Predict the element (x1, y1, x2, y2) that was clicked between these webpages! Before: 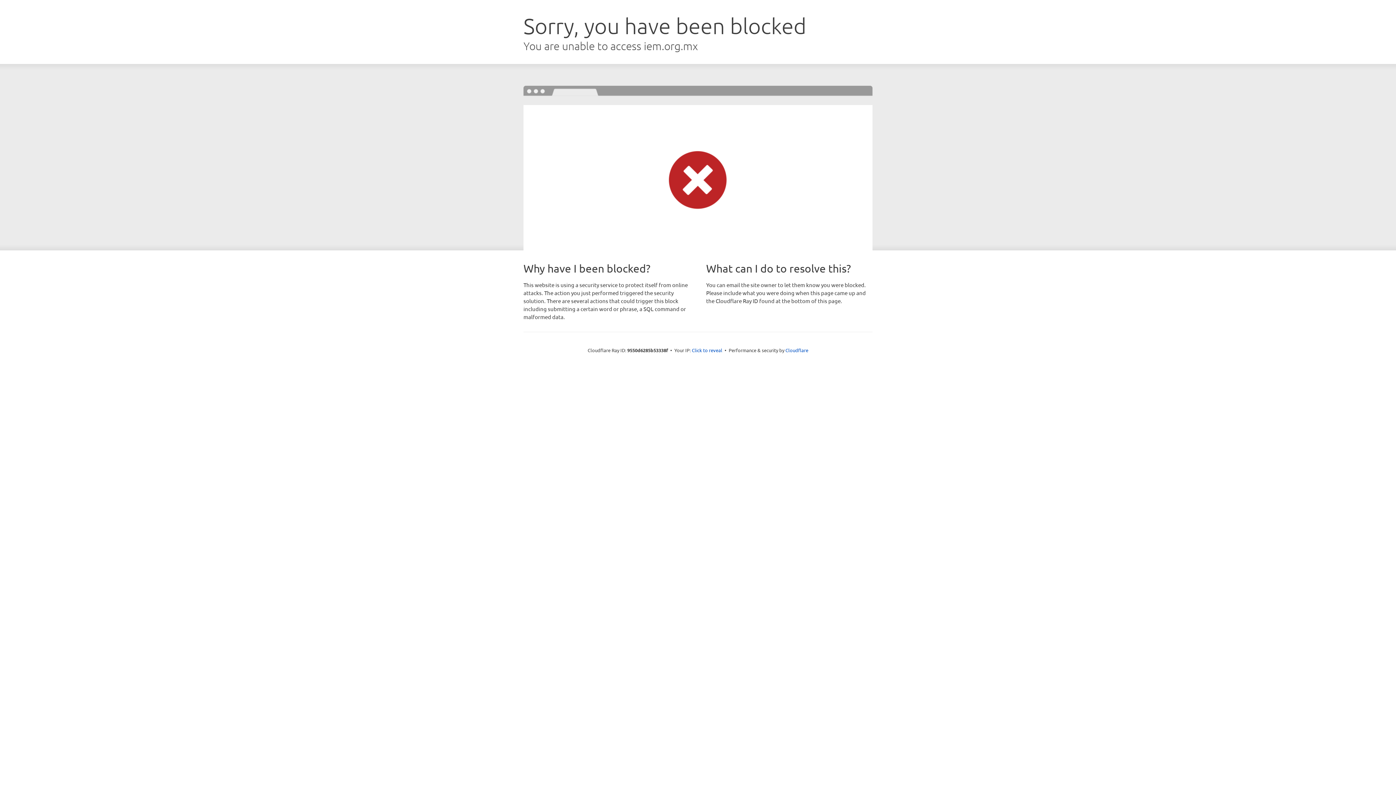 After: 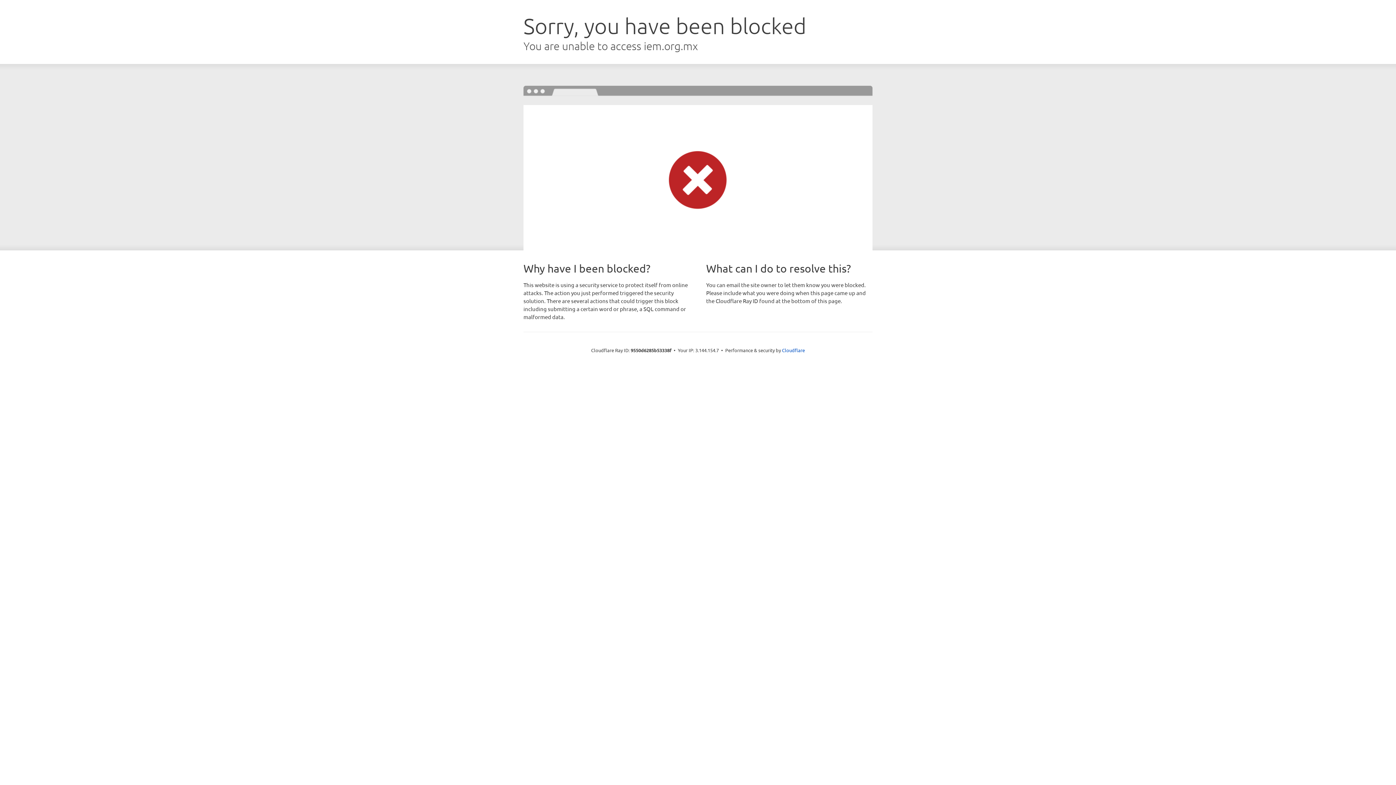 Action: label: Click to reveal bbox: (692, 346, 722, 353)